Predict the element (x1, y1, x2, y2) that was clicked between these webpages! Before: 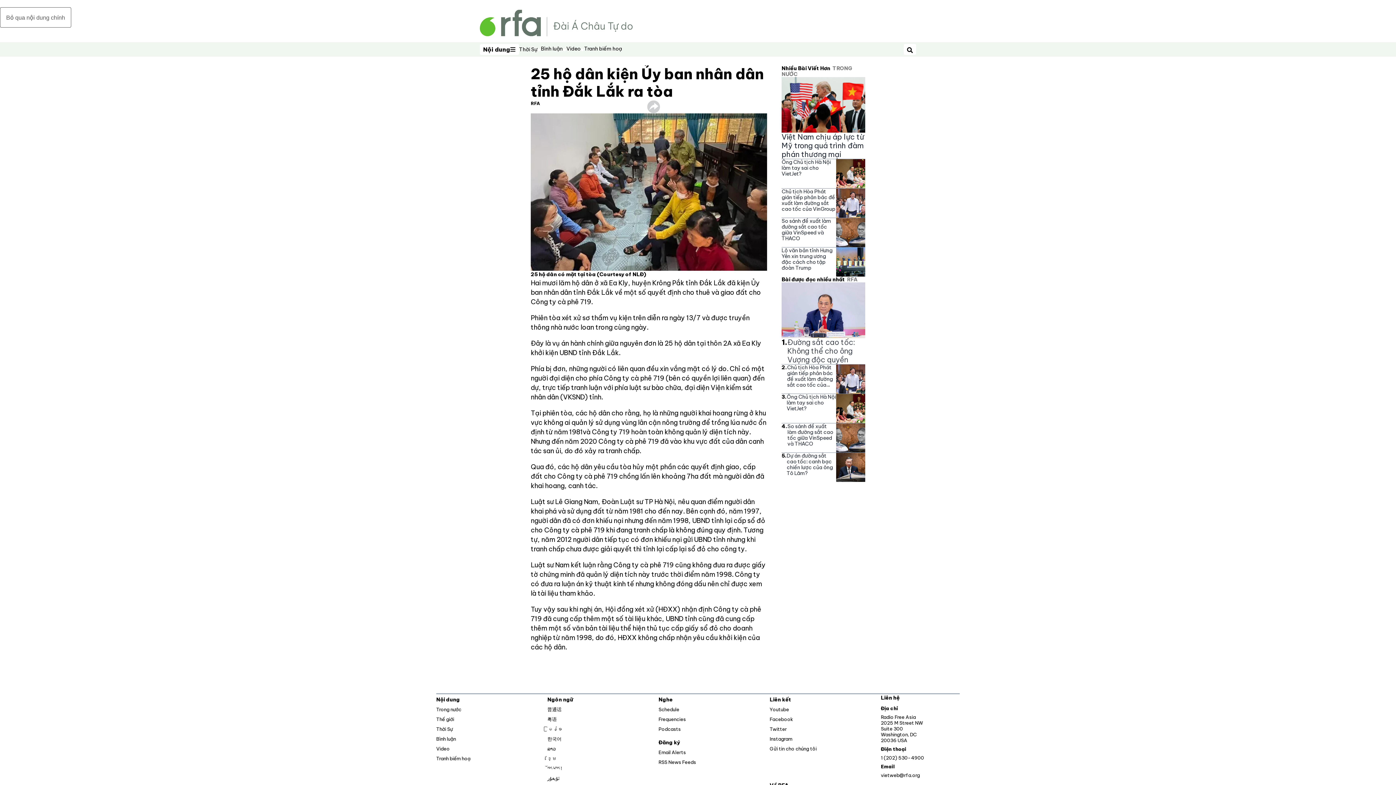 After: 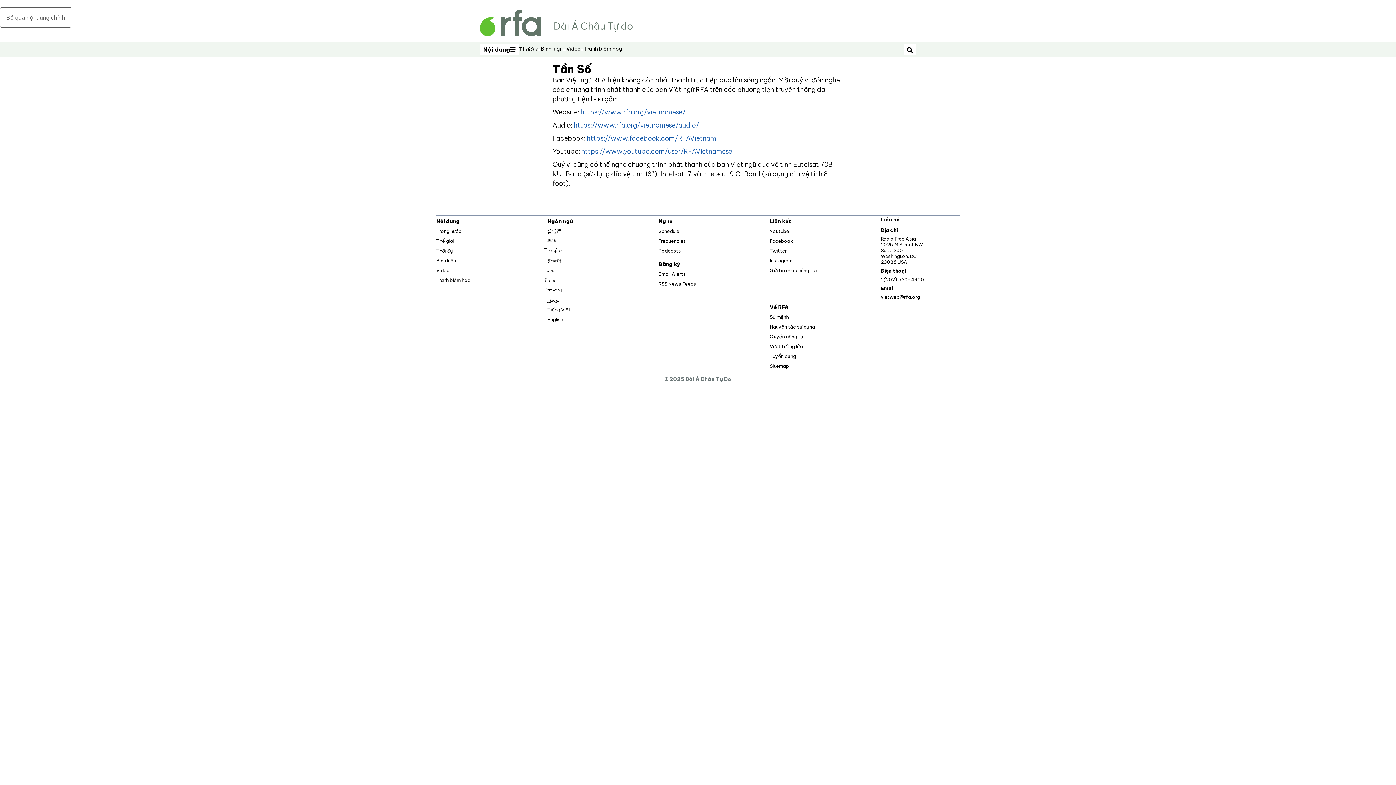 Action: bbox: (658, 716, 686, 722) label: Frequencies